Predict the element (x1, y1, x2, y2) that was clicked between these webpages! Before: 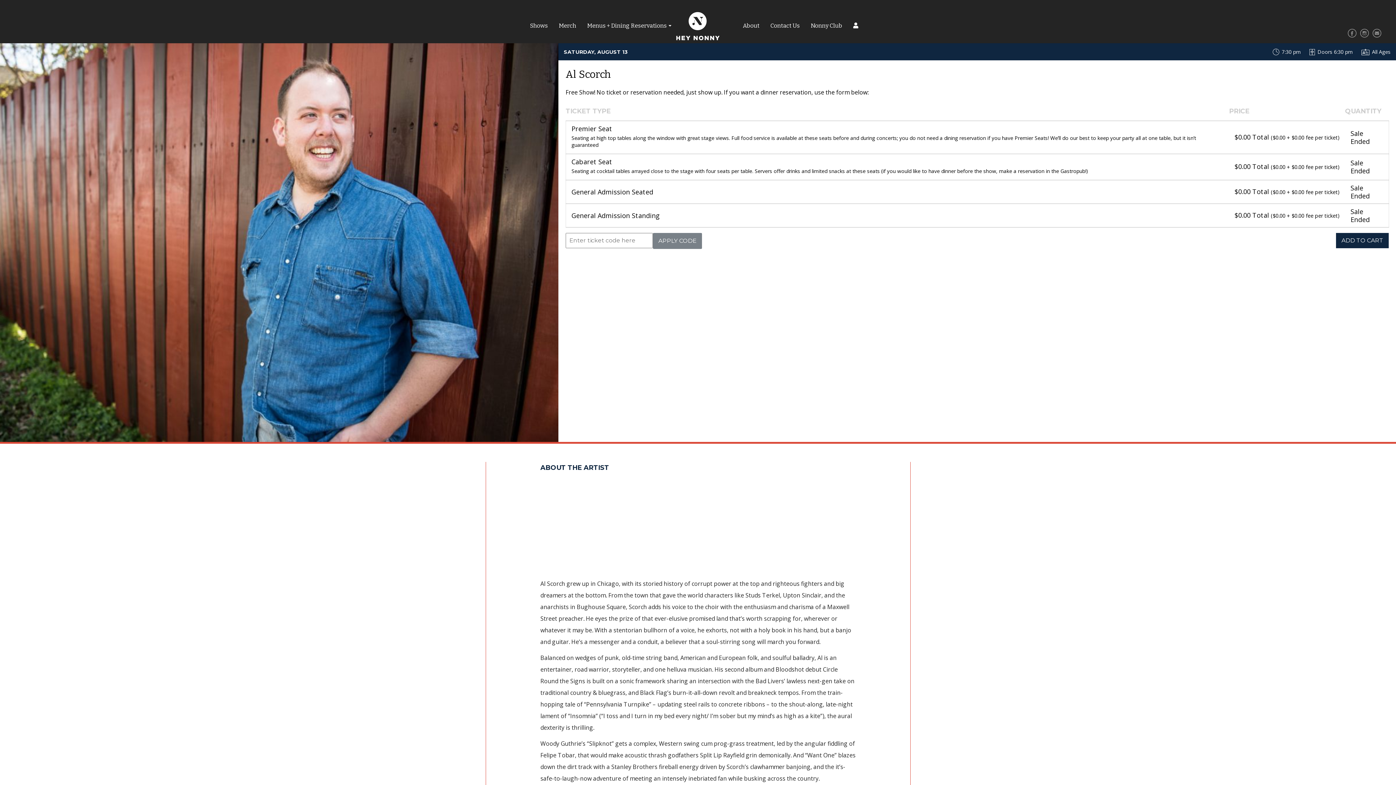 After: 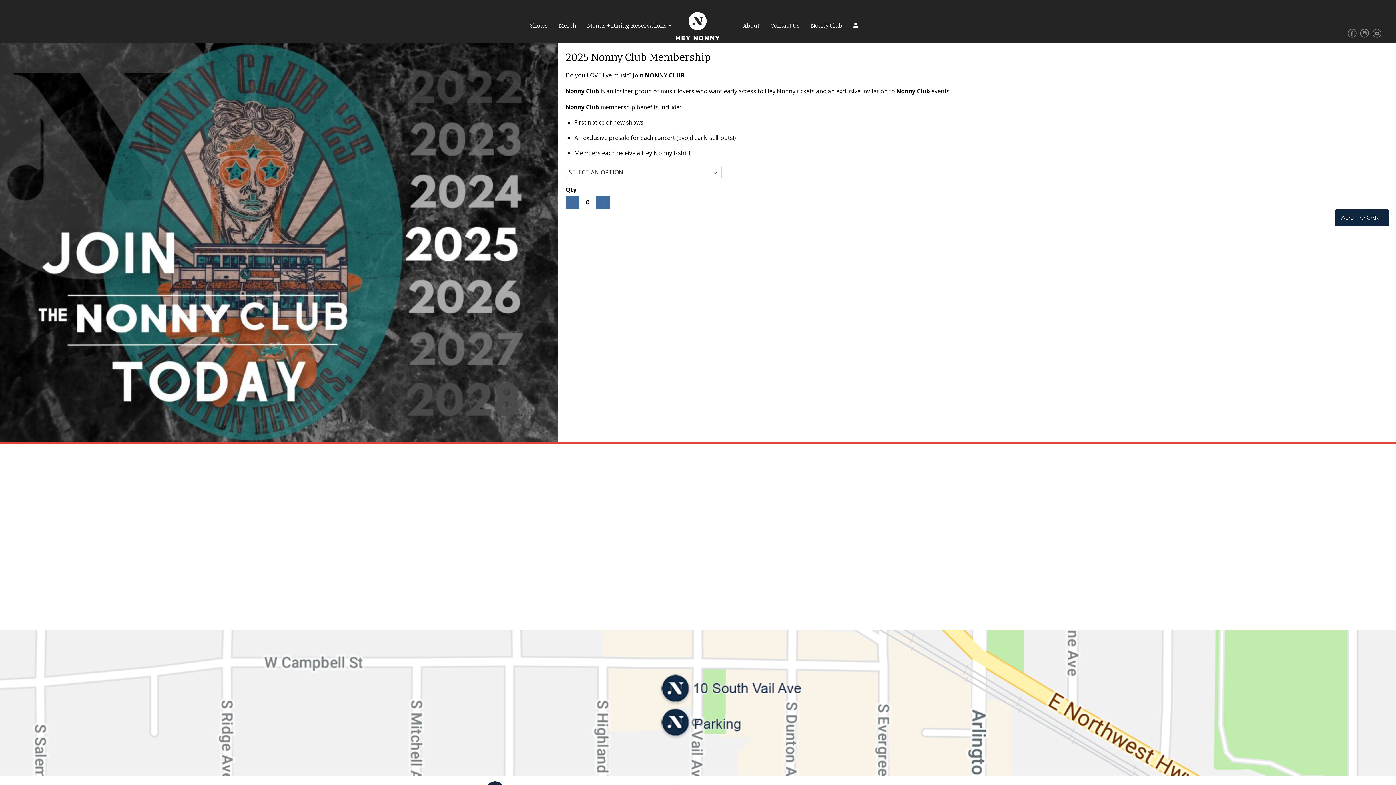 Action: bbox: (810, 22, 842, 29) label: Nonny Club